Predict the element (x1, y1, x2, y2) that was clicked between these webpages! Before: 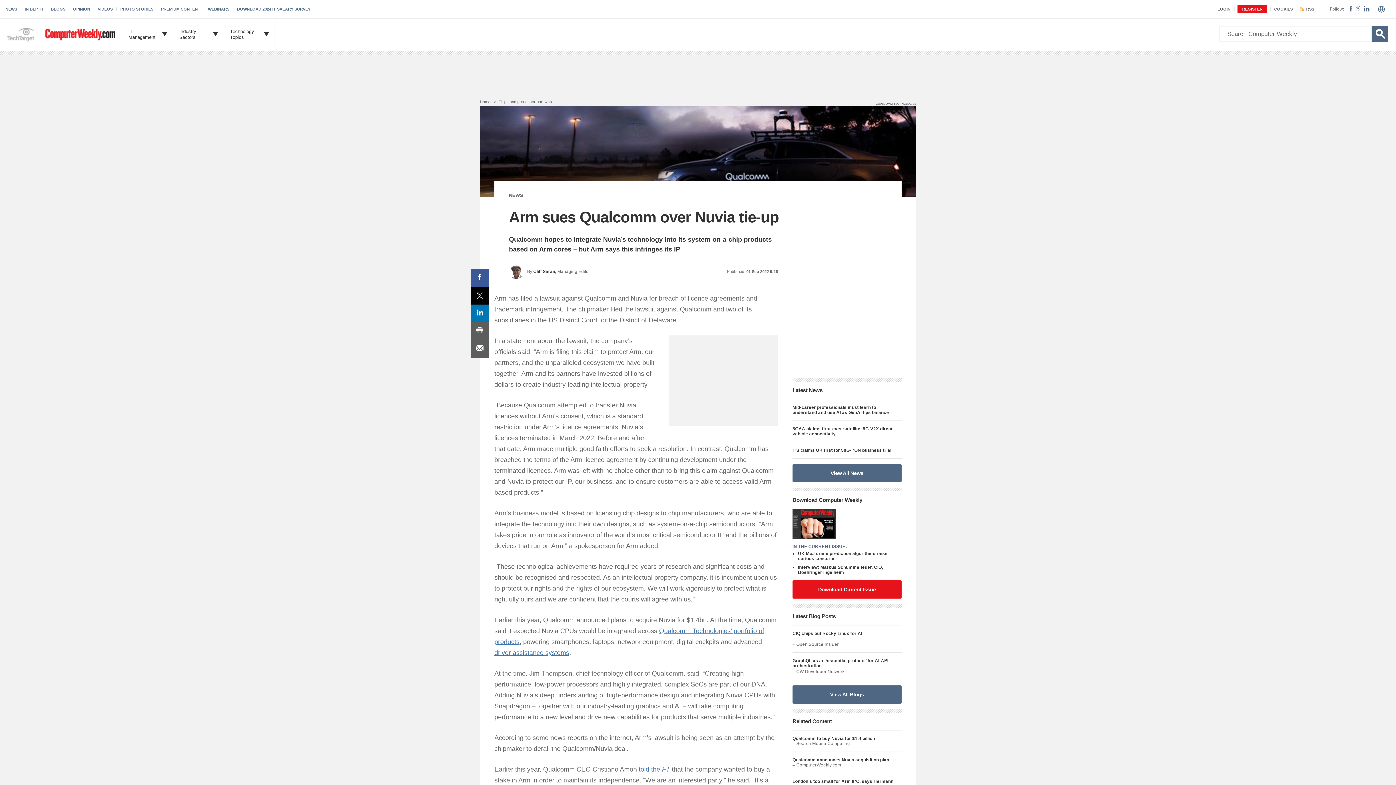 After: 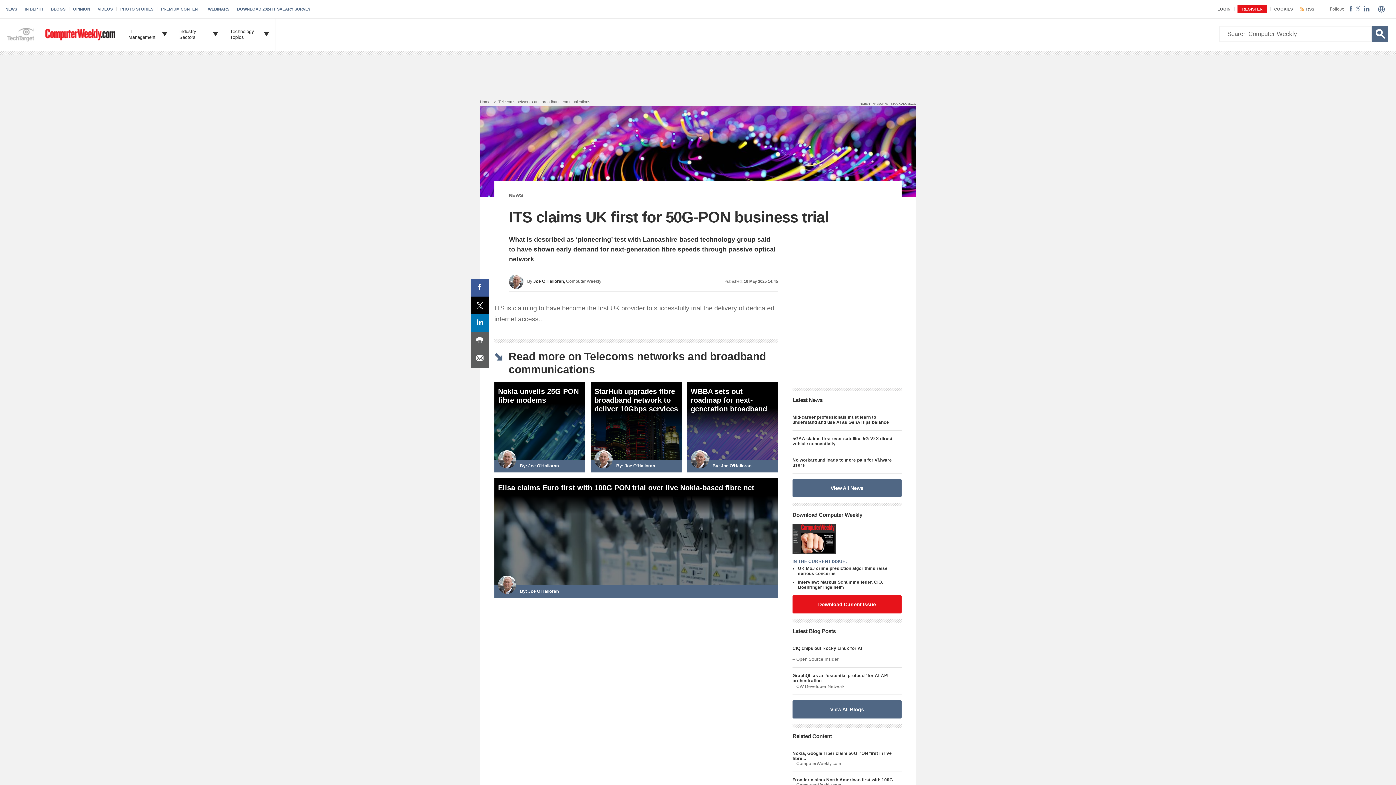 Action: label: ITS claims UK first for 50G-PON business trial bbox: (792, 448, 901, 453)